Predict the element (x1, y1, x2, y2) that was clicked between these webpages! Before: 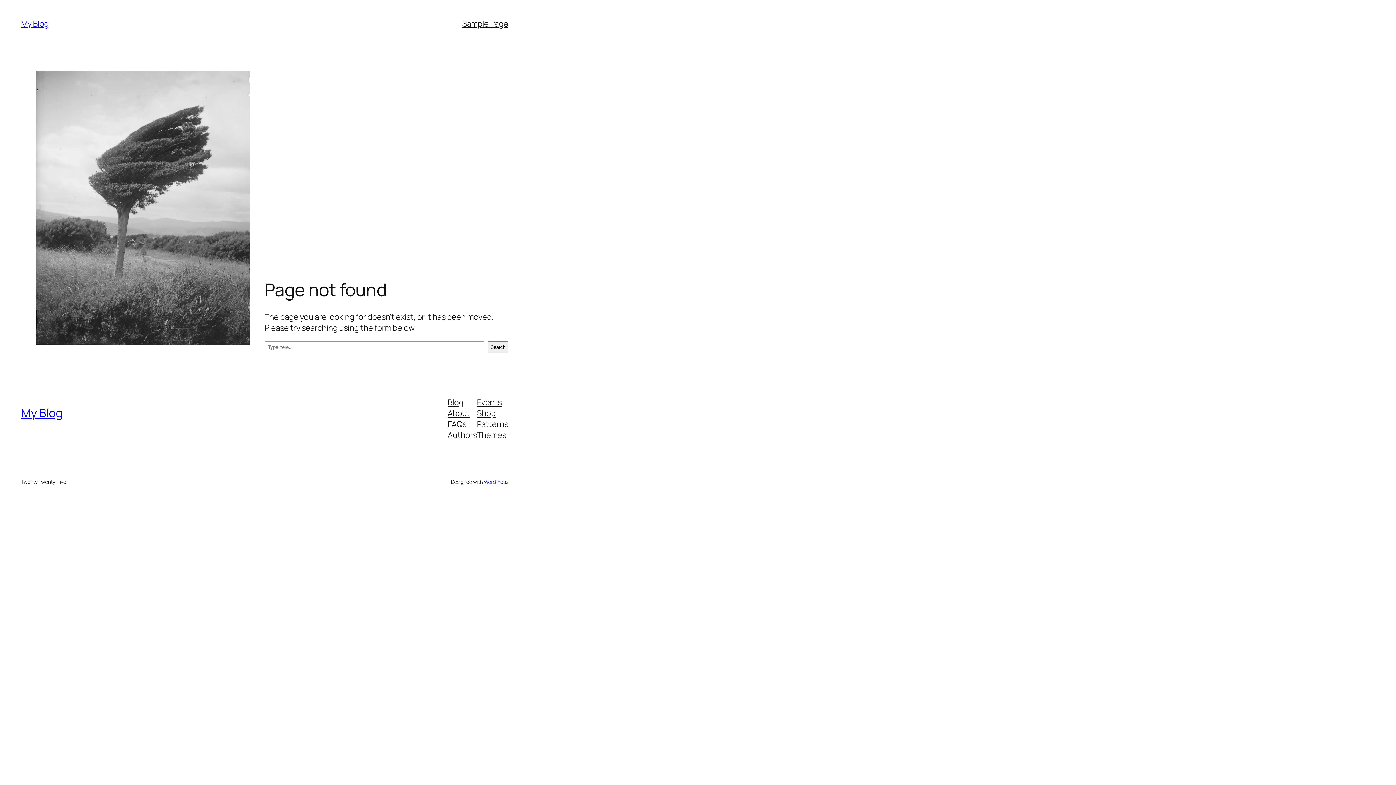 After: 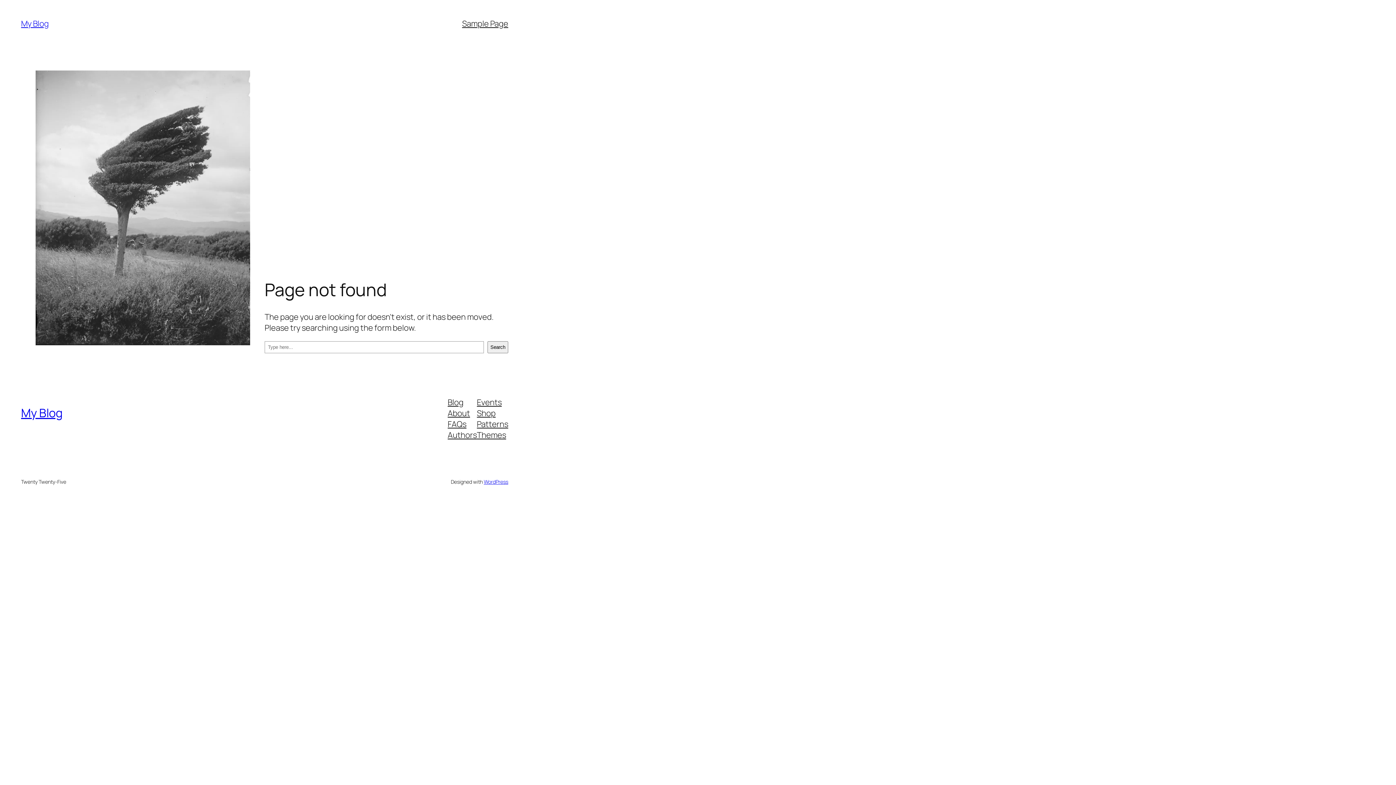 Action: label: Shop bbox: (477, 407, 495, 418)